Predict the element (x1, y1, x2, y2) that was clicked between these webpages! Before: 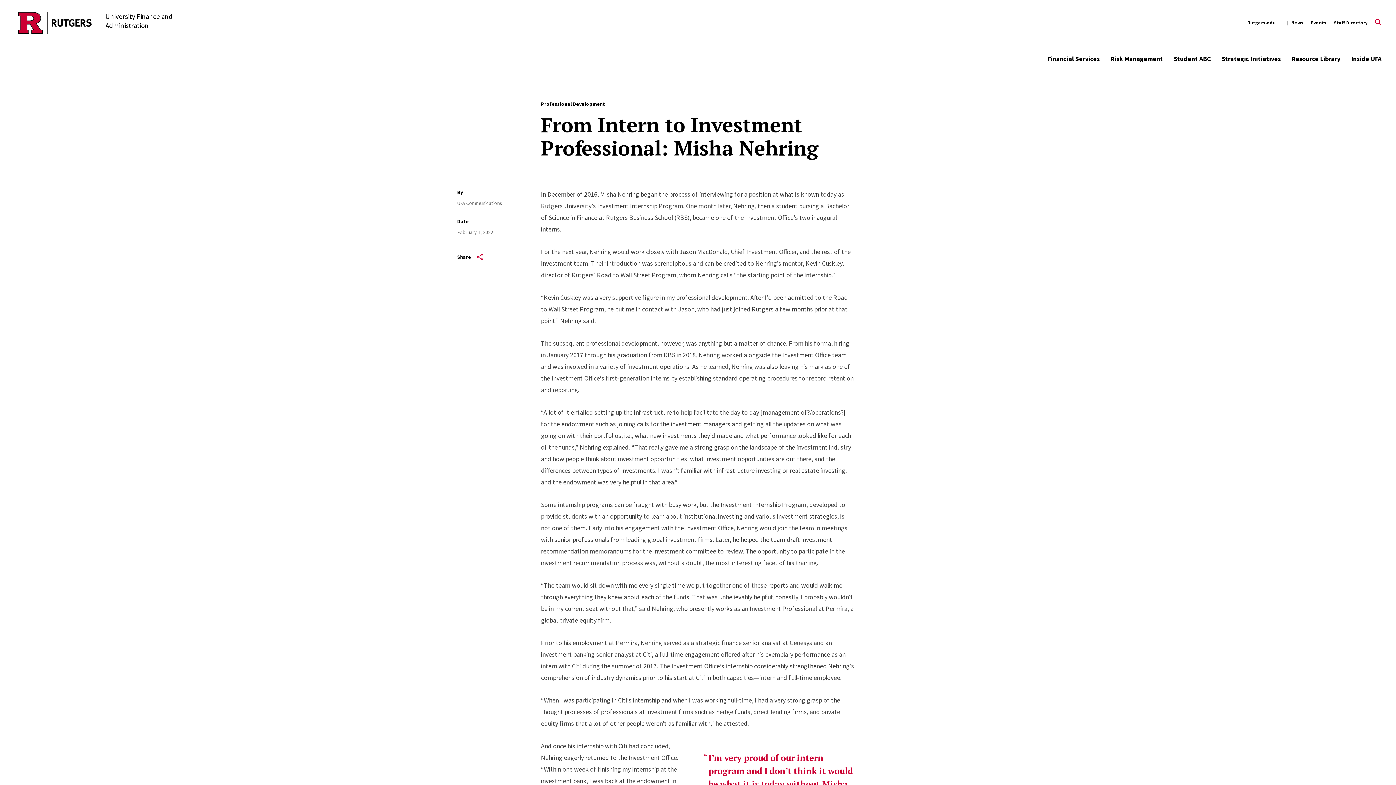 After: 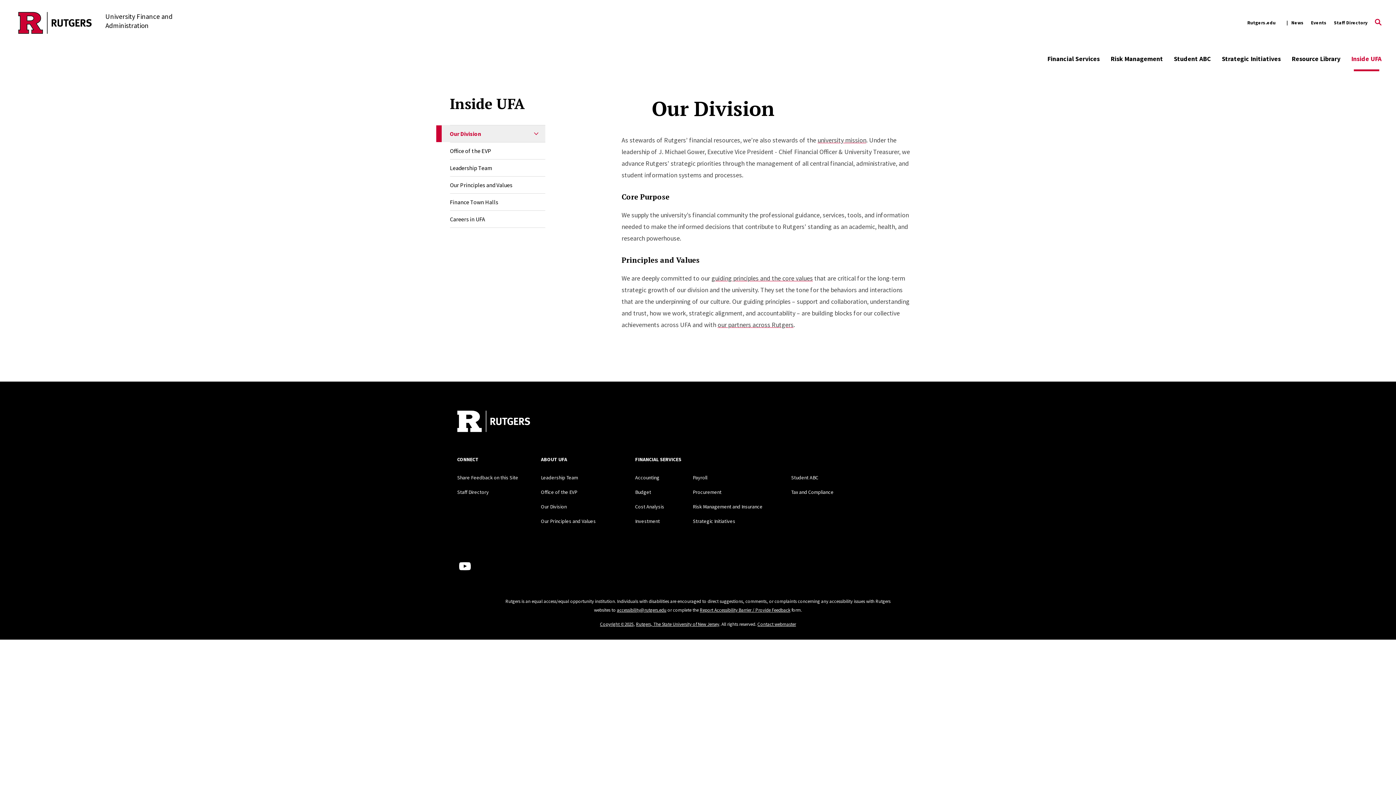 Action: bbox: (1351, 51, 1381, 66) label: Inside UFA